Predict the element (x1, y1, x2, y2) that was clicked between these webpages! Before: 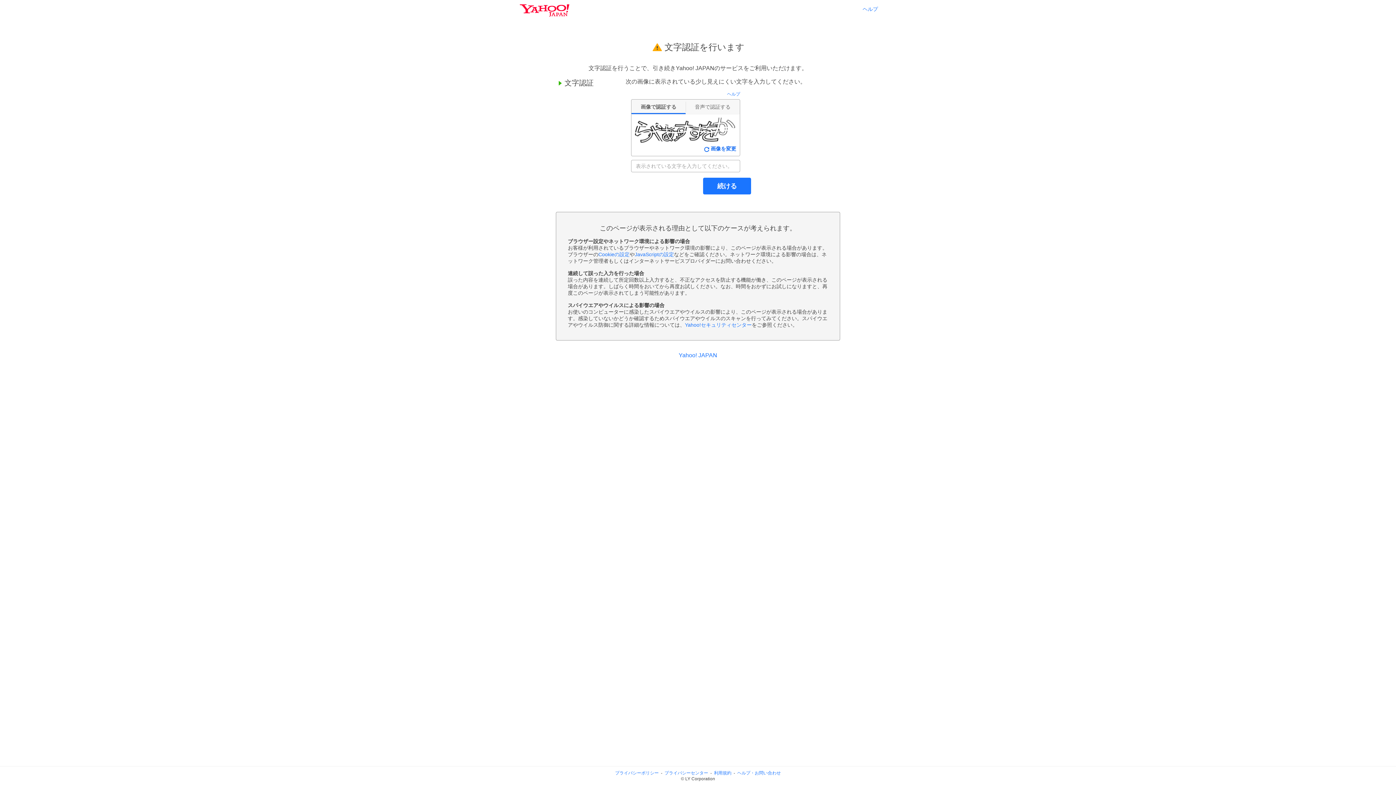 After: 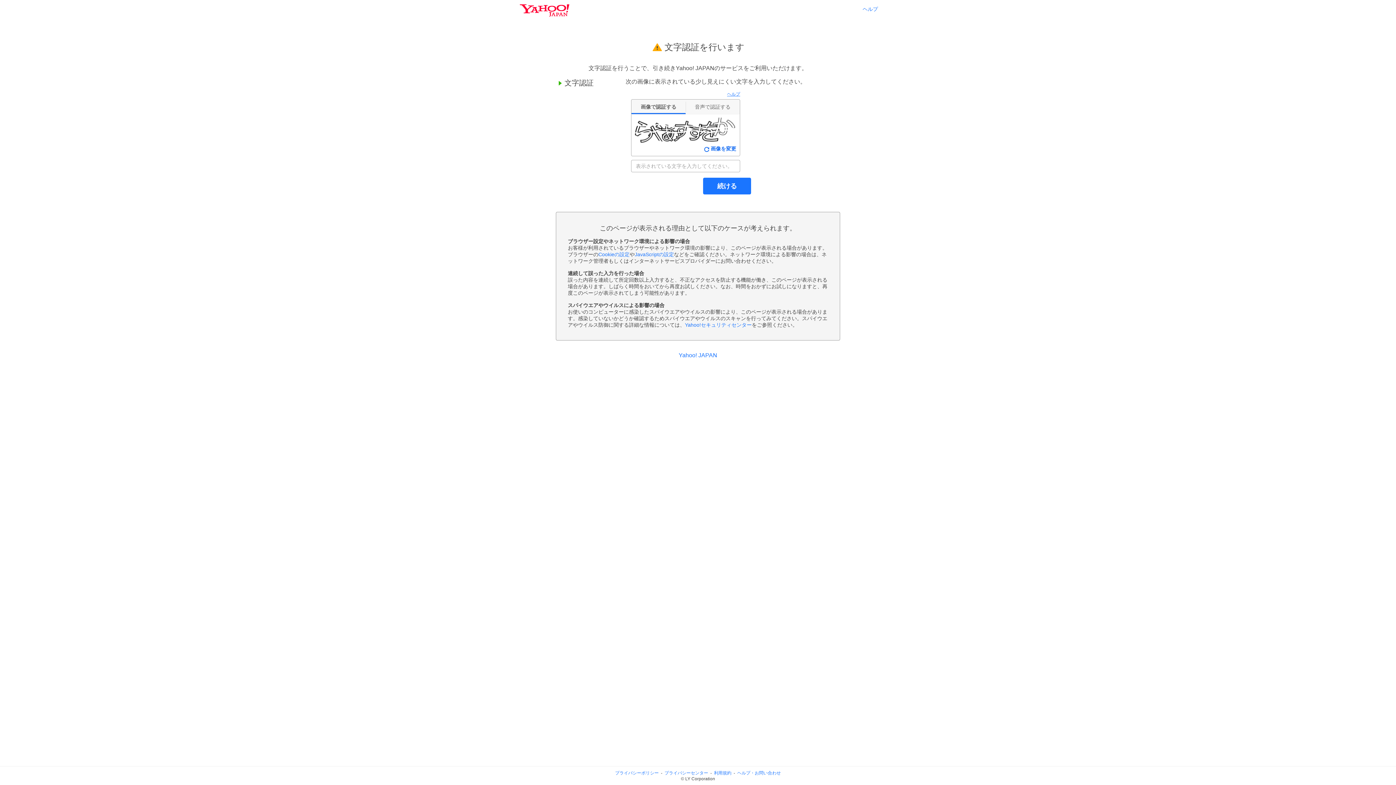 Action: bbox: (727, 91, 740, 97) label: ヘルプ